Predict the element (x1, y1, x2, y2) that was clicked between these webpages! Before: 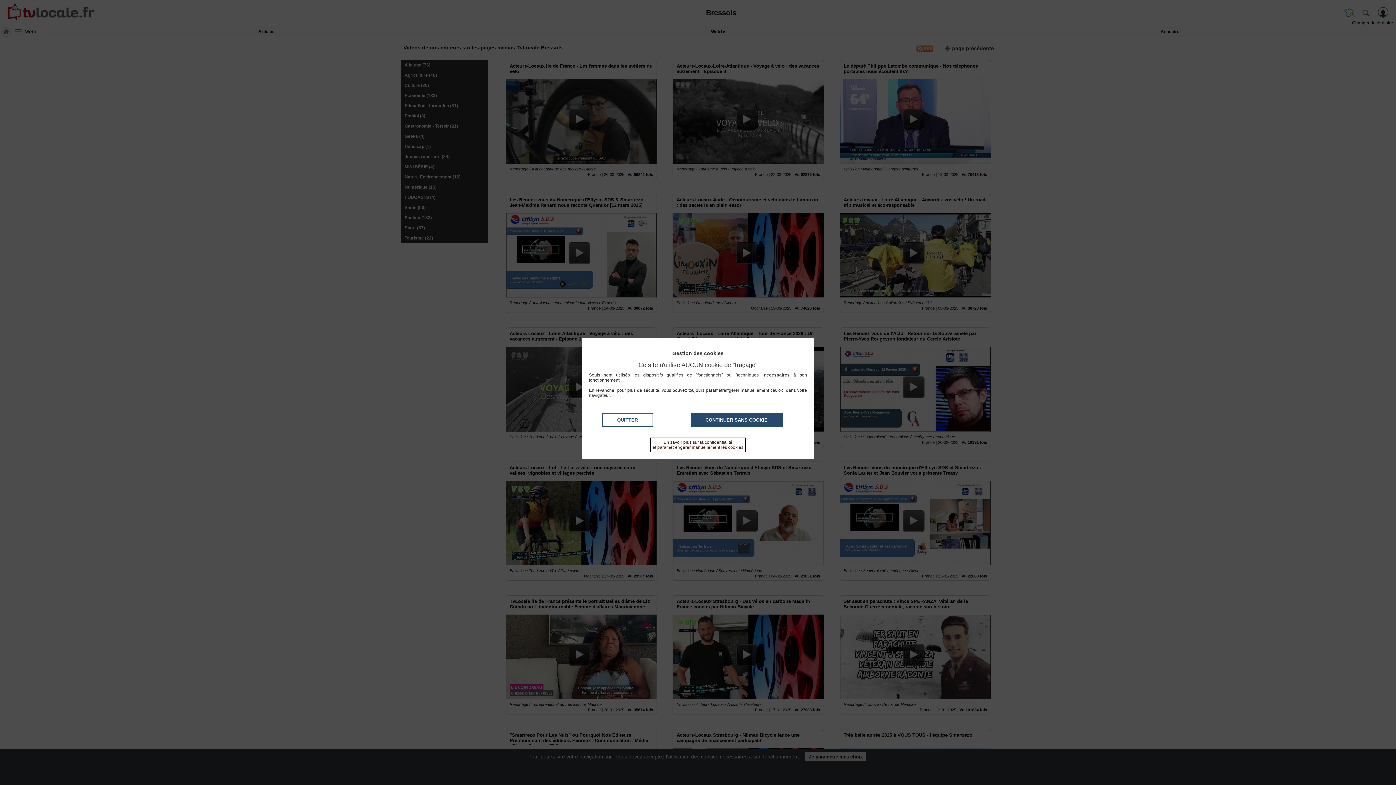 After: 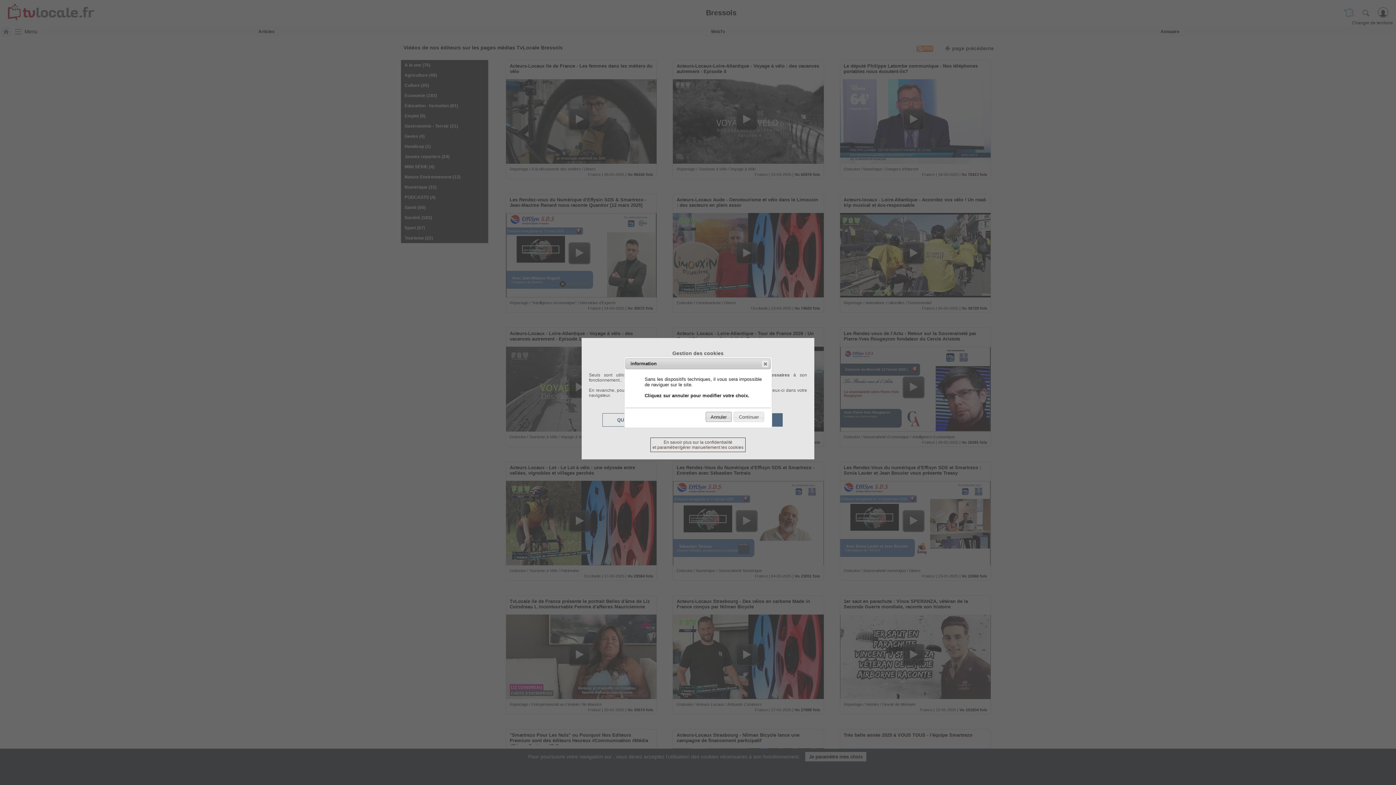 Action: bbox: (602, 413, 652, 426) label: QUITTER